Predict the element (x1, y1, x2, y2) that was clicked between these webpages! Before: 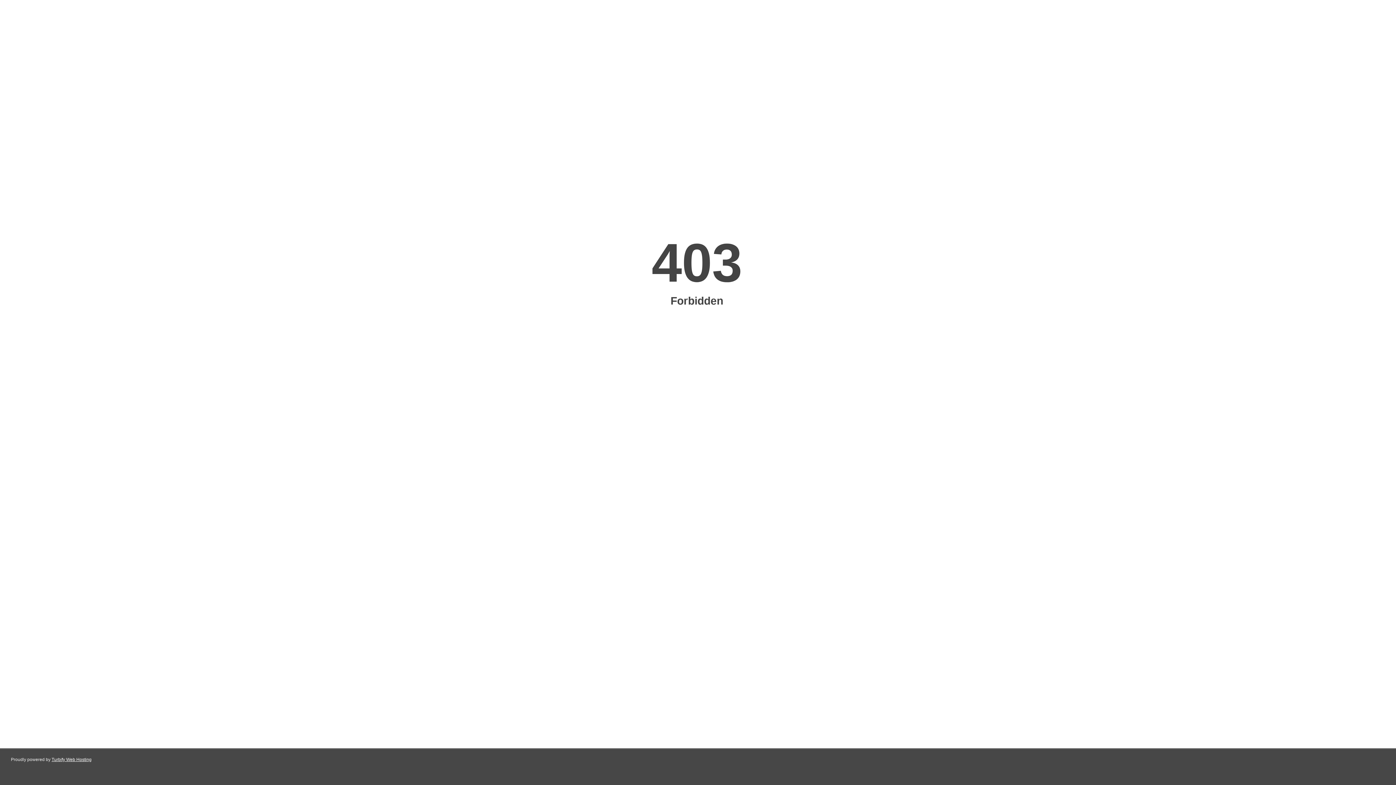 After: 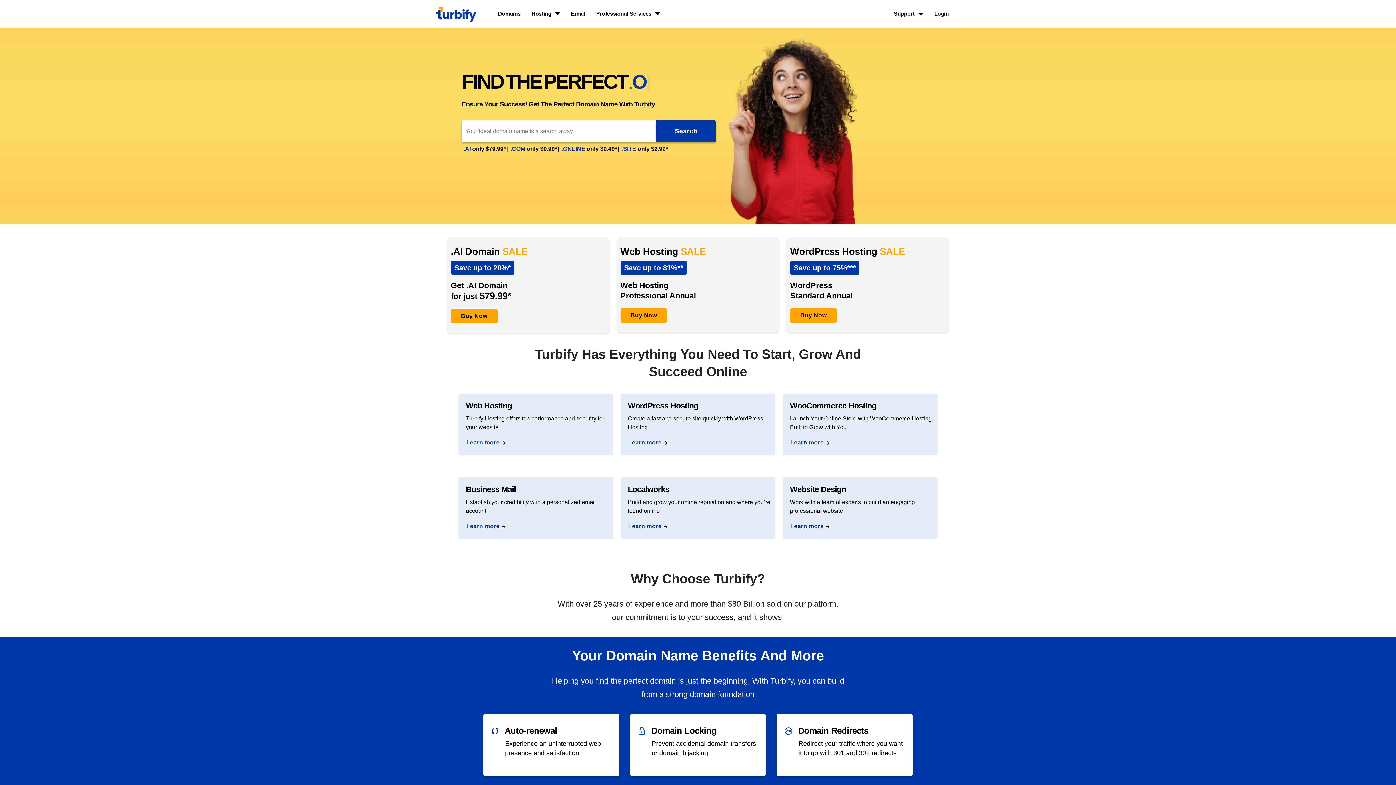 Action: bbox: (51, 757, 91, 762) label: Turbify Web Hosting